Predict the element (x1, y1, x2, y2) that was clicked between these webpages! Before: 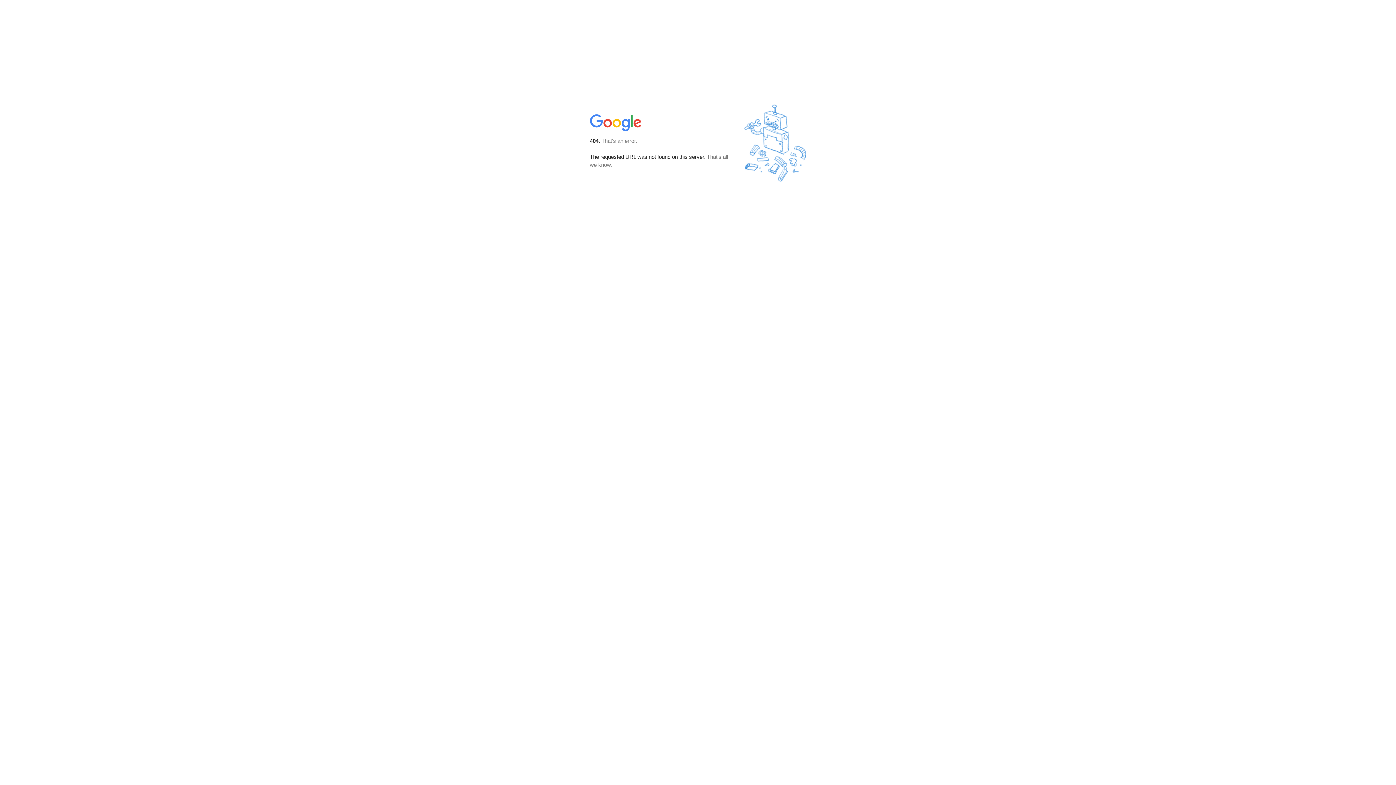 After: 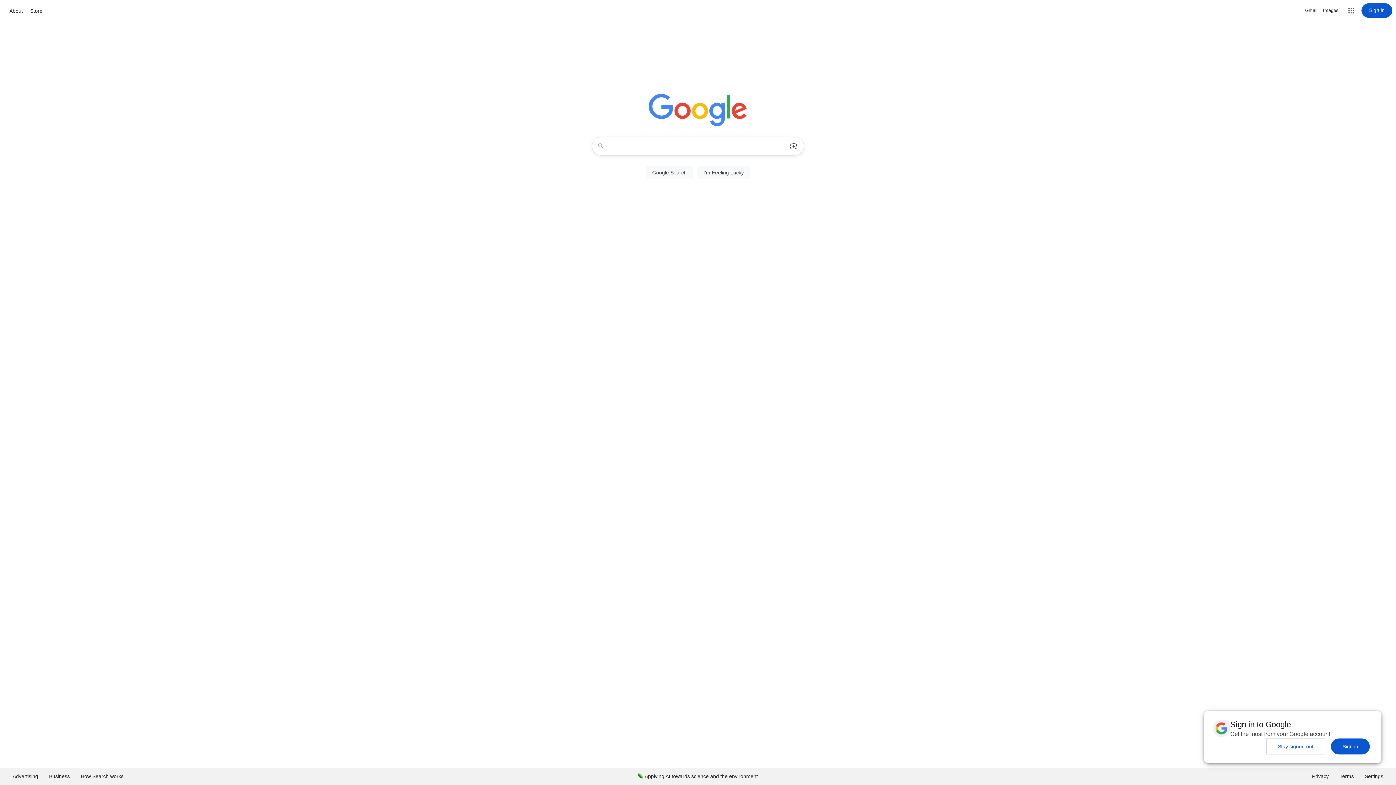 Action: bbox: (590, 127, 642, 134)